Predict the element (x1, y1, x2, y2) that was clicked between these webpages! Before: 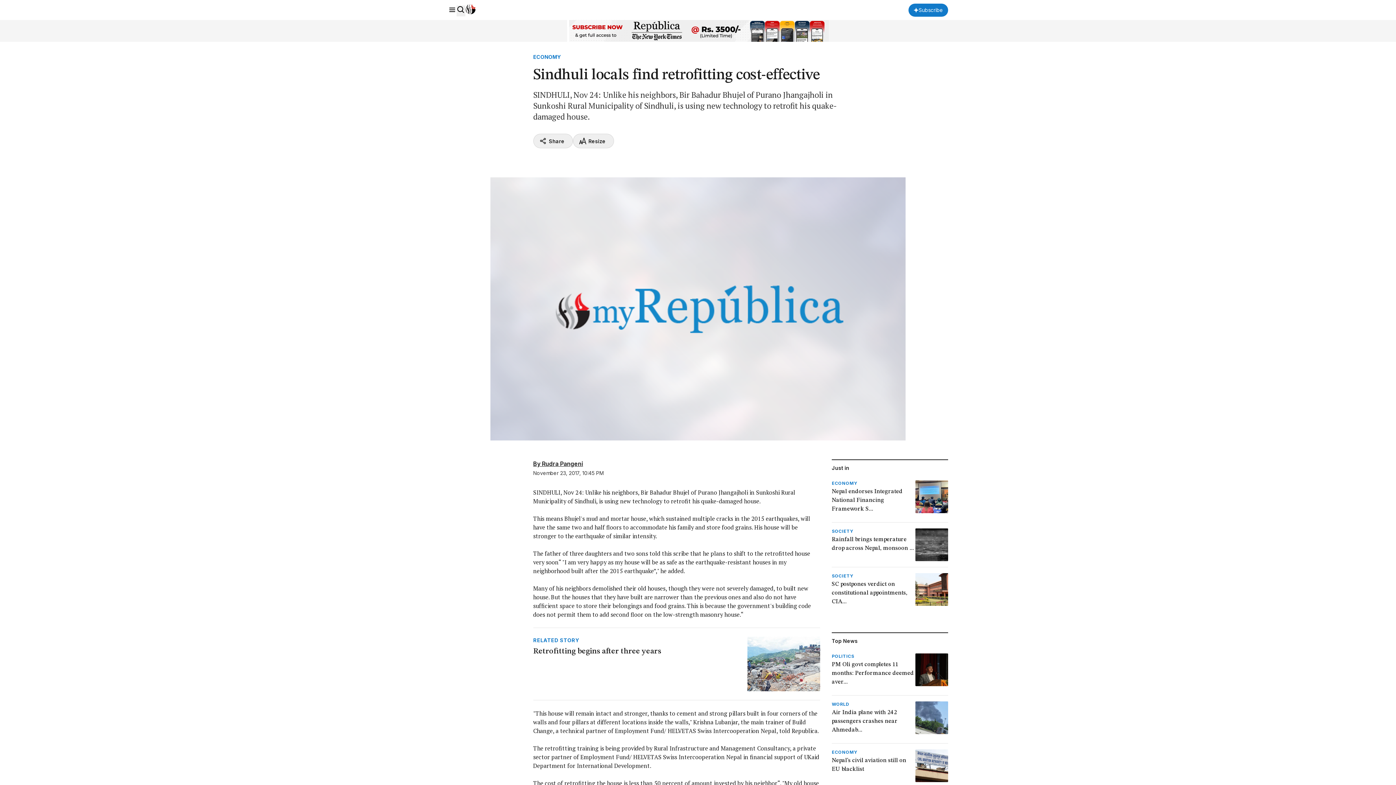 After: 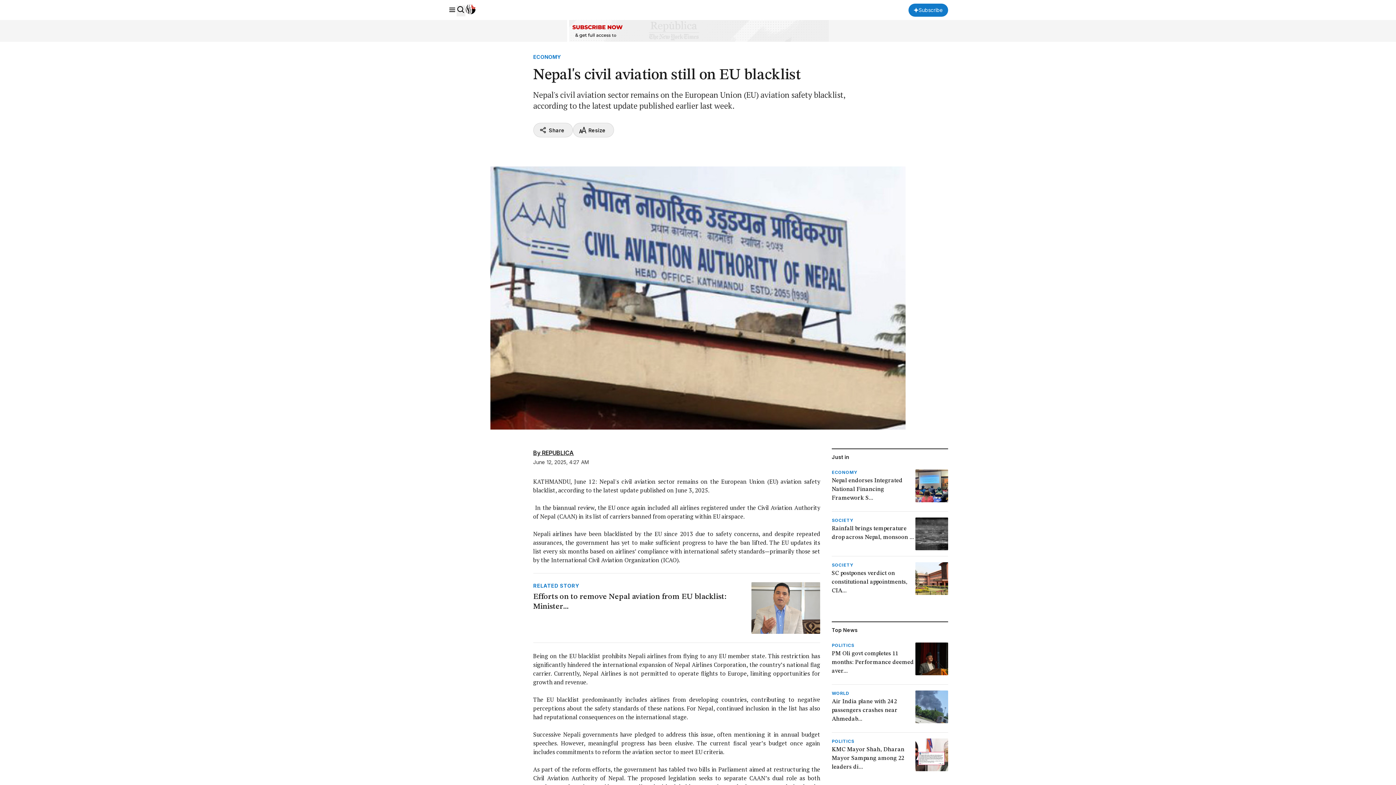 Action: label: ECONOMY
Nepal's civil aviation still on EU blacklist bbox: (831, 749, 948, 782)